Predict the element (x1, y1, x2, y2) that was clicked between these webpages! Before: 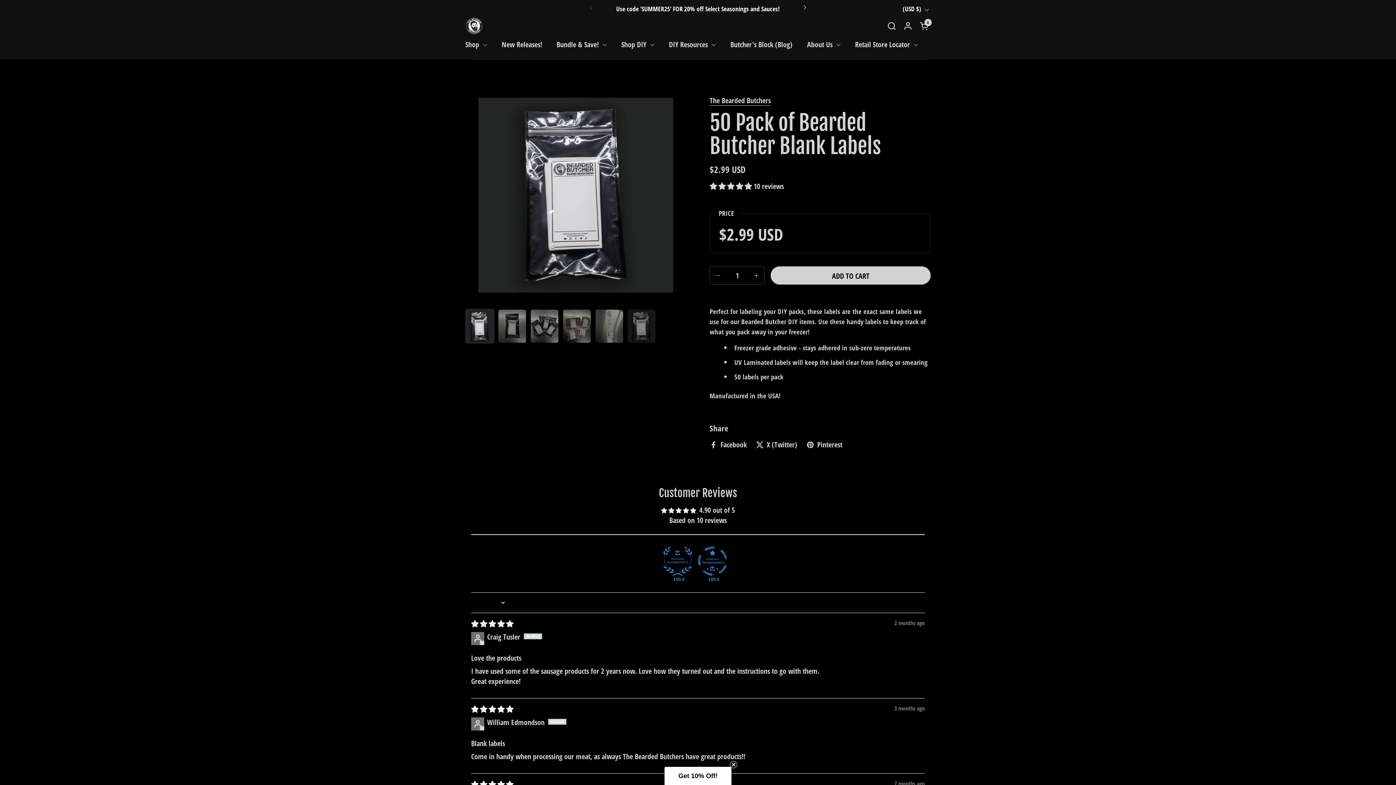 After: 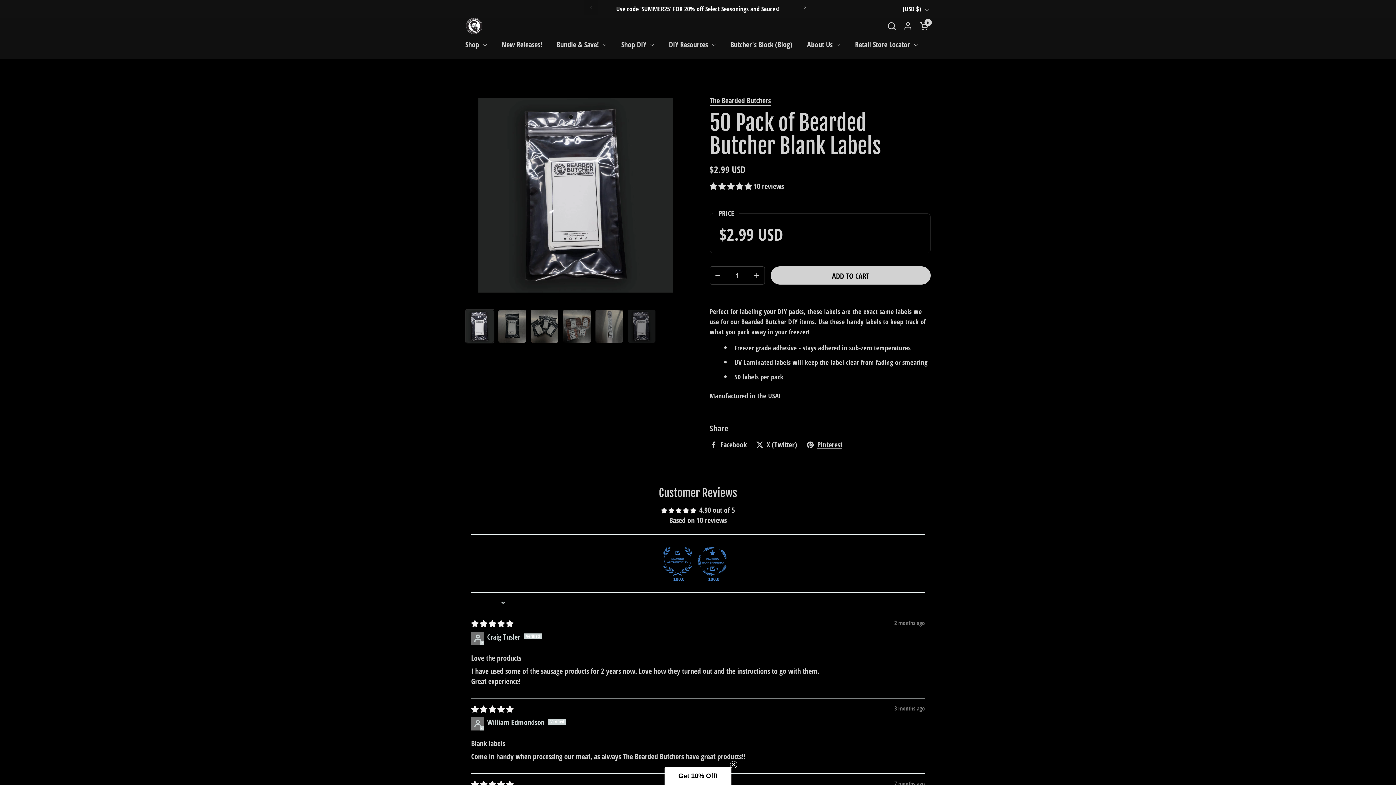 Action: label: Pinterest bbox: (806, 440, 842, 450)